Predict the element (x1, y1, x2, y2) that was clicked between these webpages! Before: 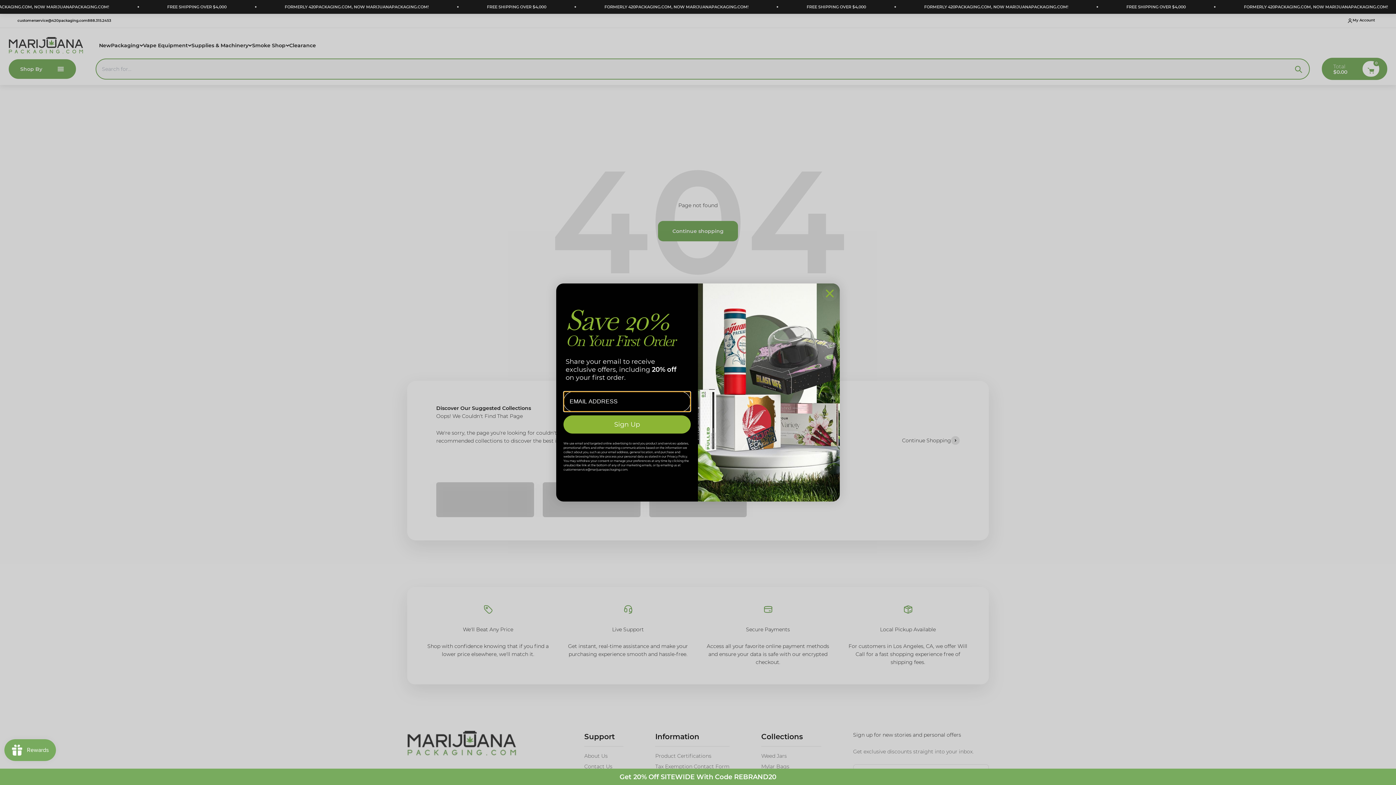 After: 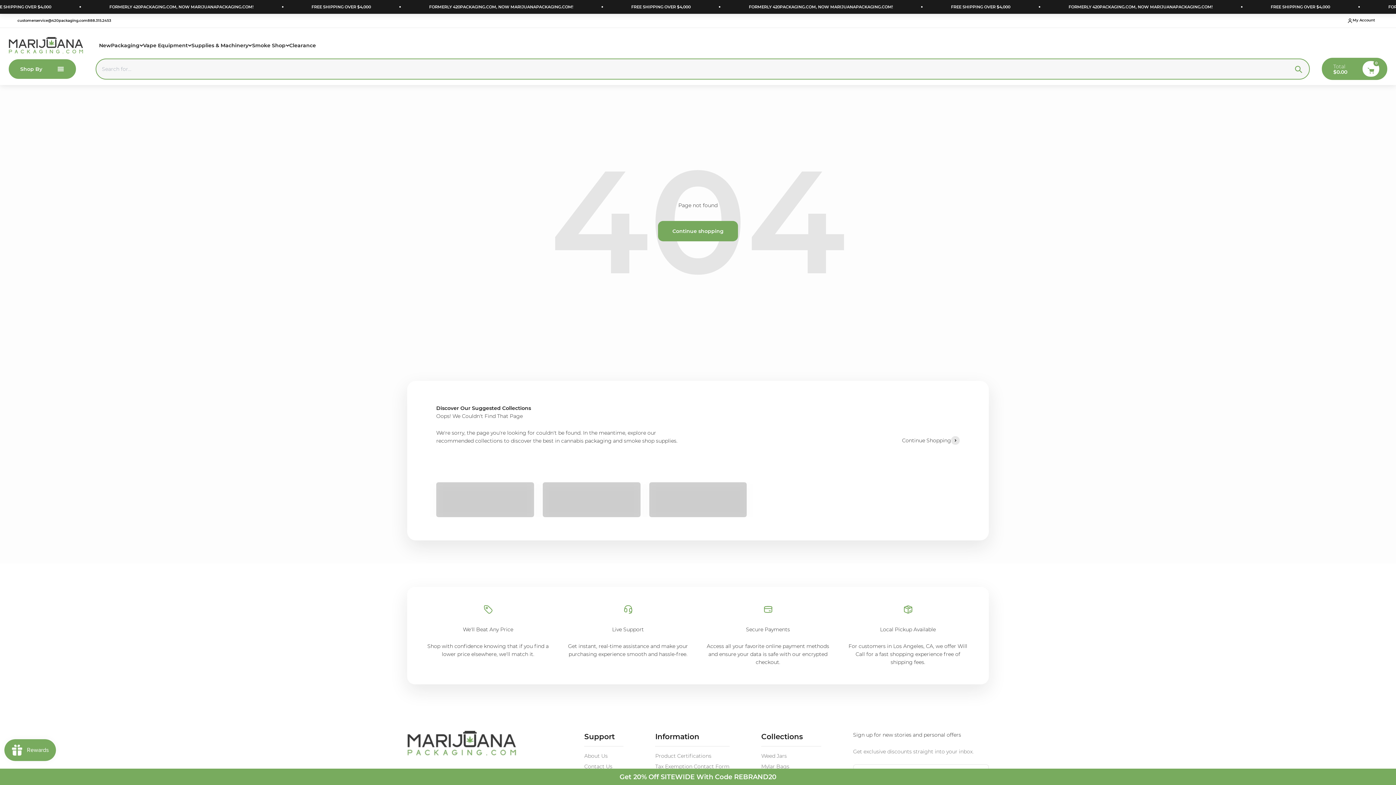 Action: bbox: (821, 285, 838, 301) label: Close dialog